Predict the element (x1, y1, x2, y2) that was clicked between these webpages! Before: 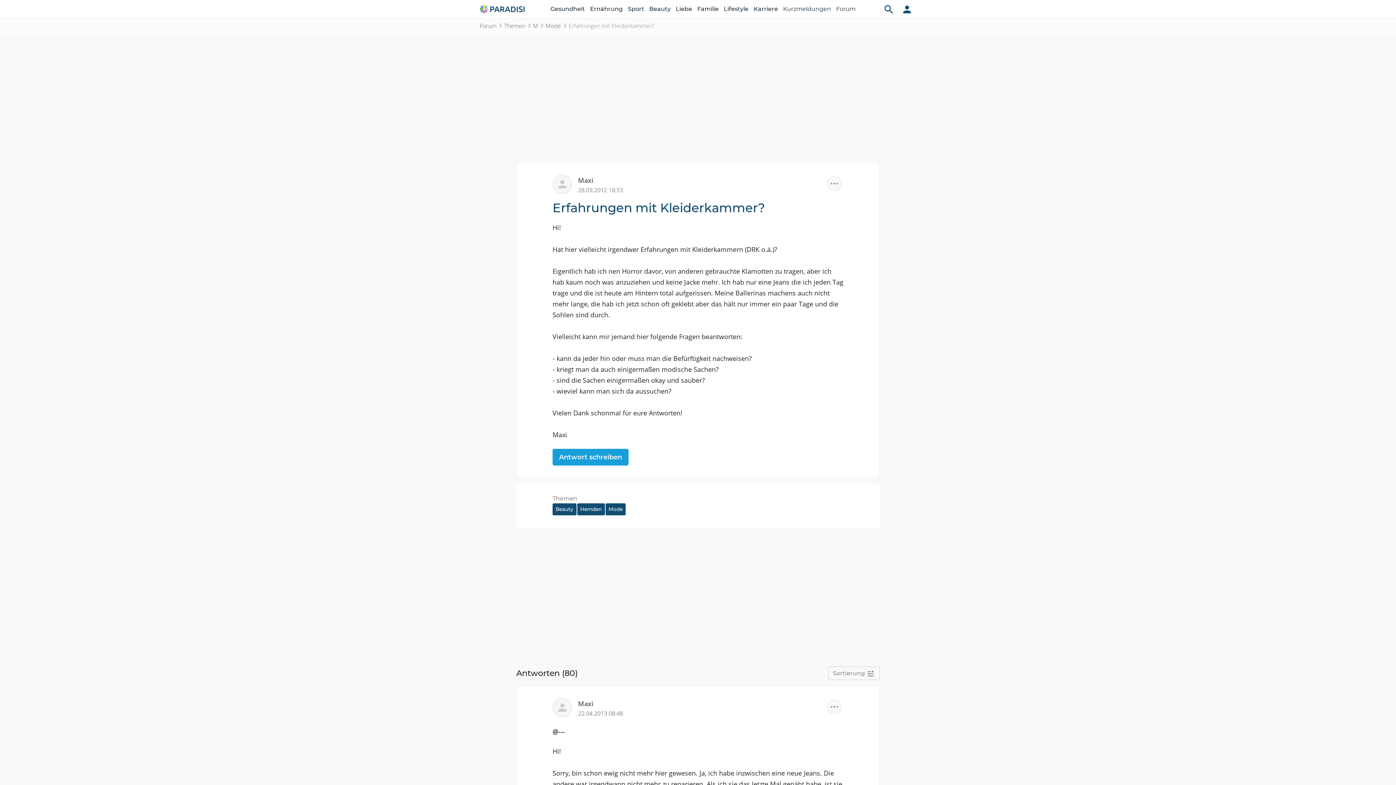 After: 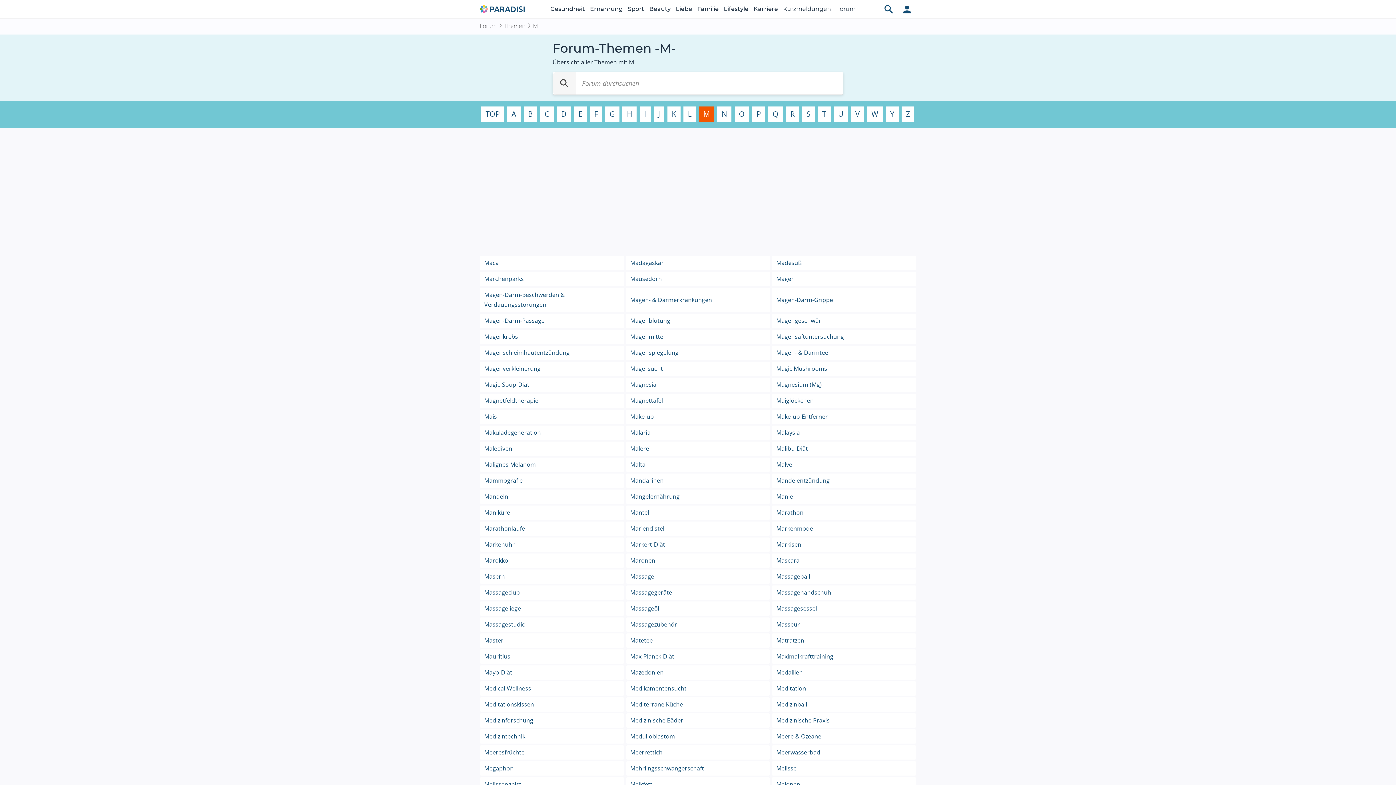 Action: label: M bbox: (533, 21, 545, 30)